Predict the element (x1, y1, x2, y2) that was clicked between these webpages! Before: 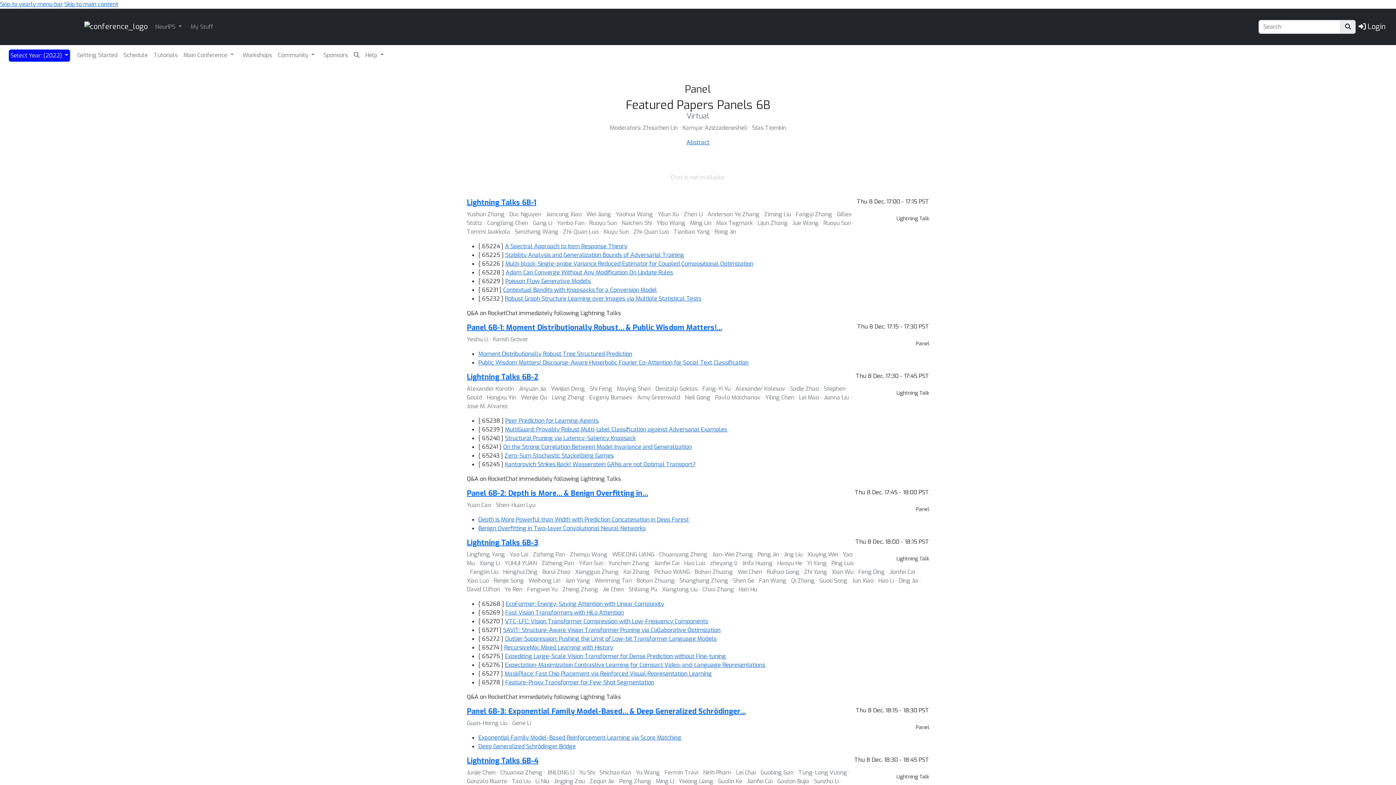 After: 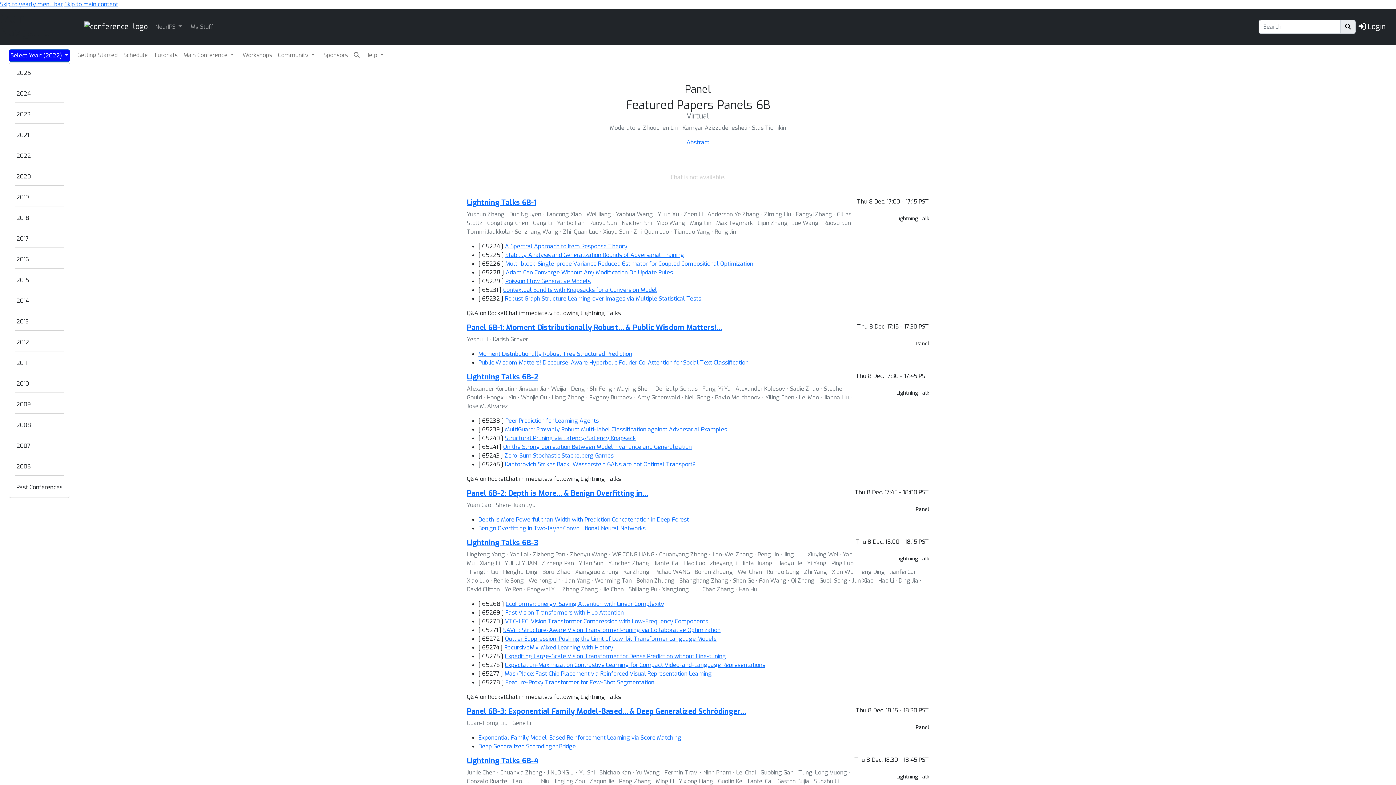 Action: label: Select Year: (2022)  bbox: (8, 49, 70, 61)